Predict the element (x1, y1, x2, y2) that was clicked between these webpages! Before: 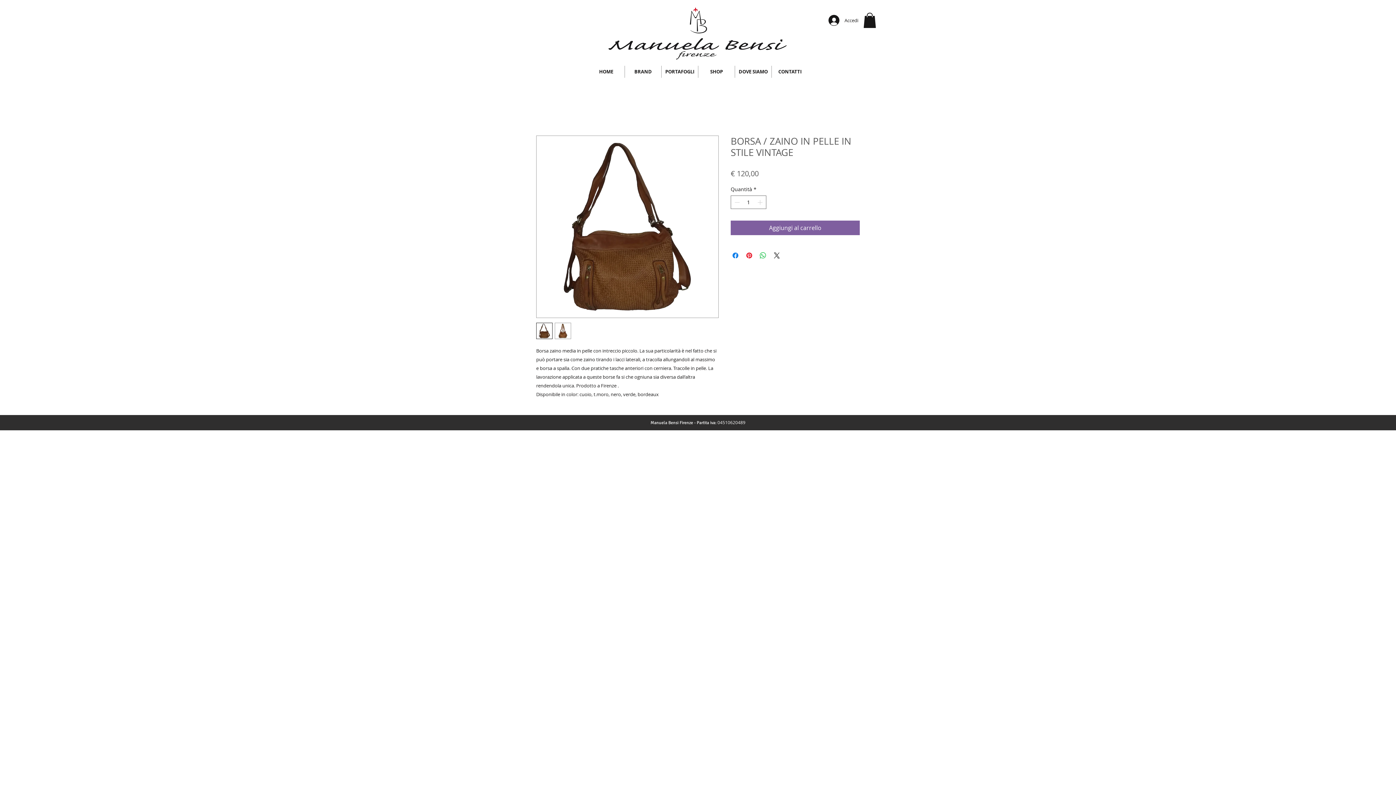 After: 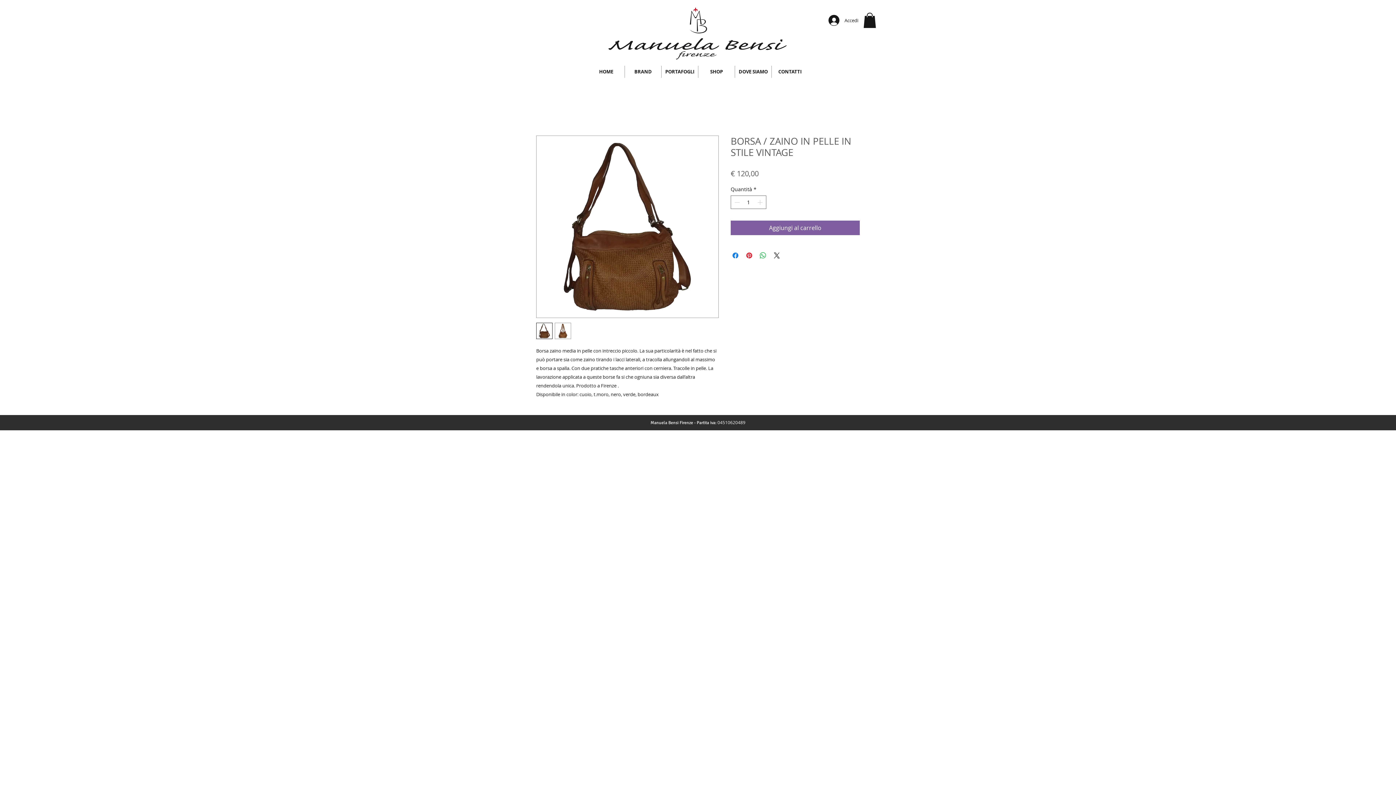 Action: bbox: (554, 322, 571, 339)